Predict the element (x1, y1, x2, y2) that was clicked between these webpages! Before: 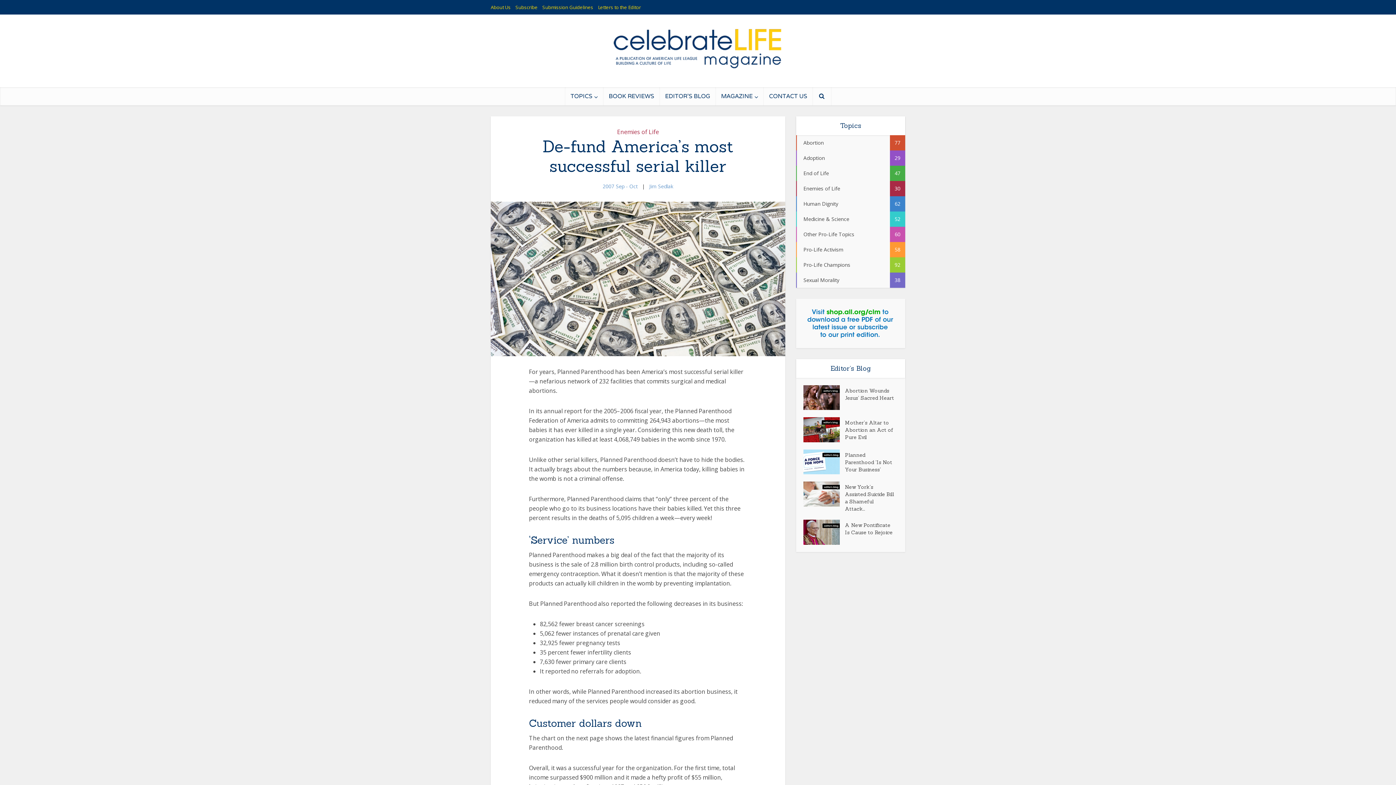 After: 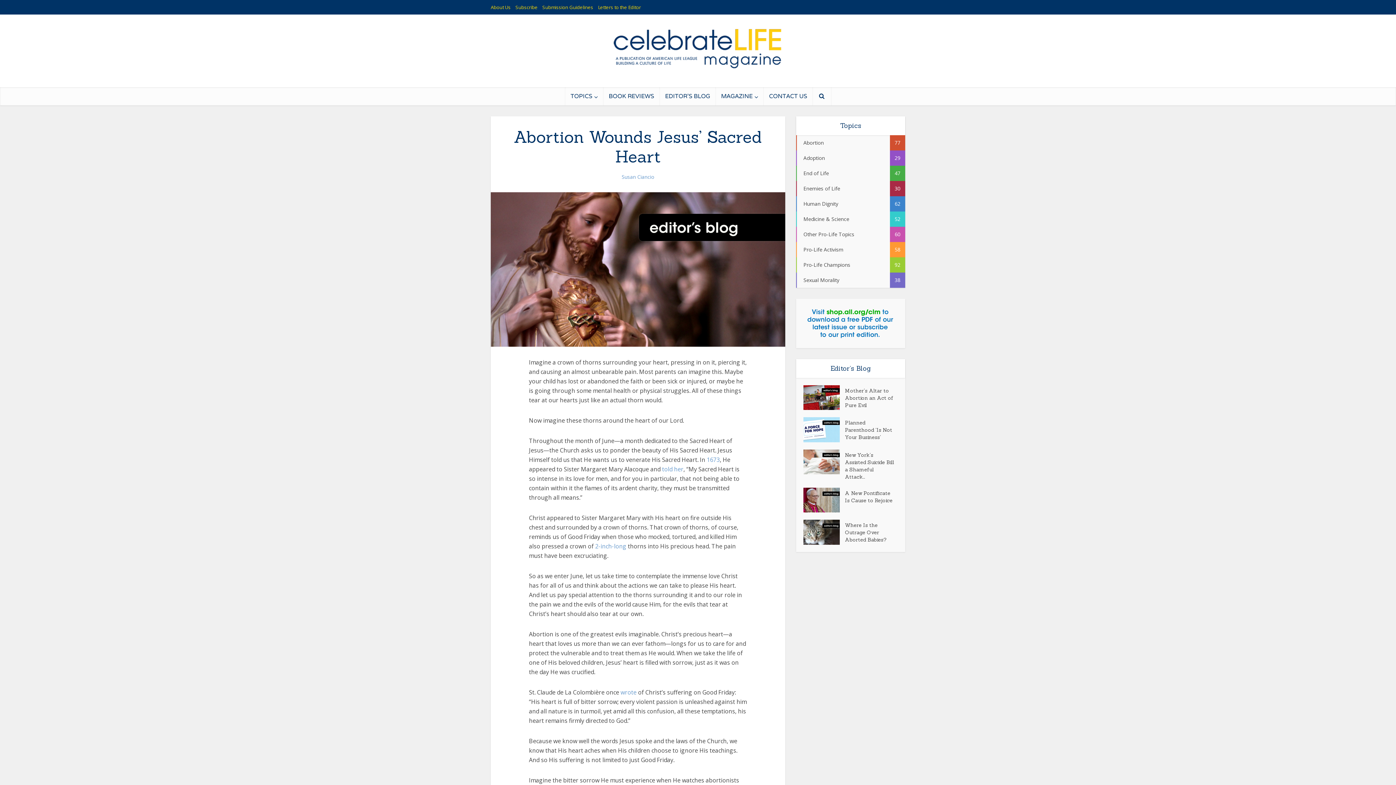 Action: label: Abortion Wounds Jesus’ Sacred Heart bbox: (845, 385, 898, 401)